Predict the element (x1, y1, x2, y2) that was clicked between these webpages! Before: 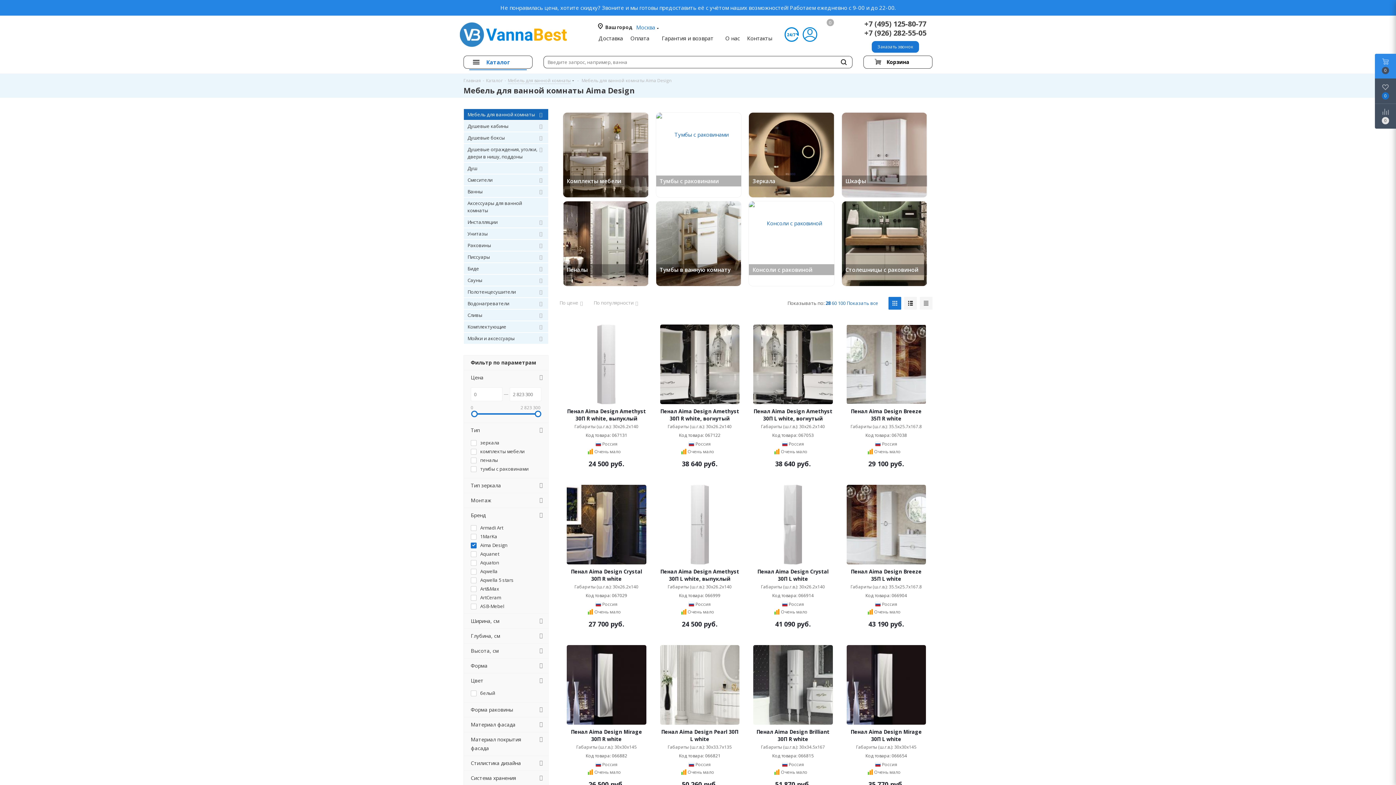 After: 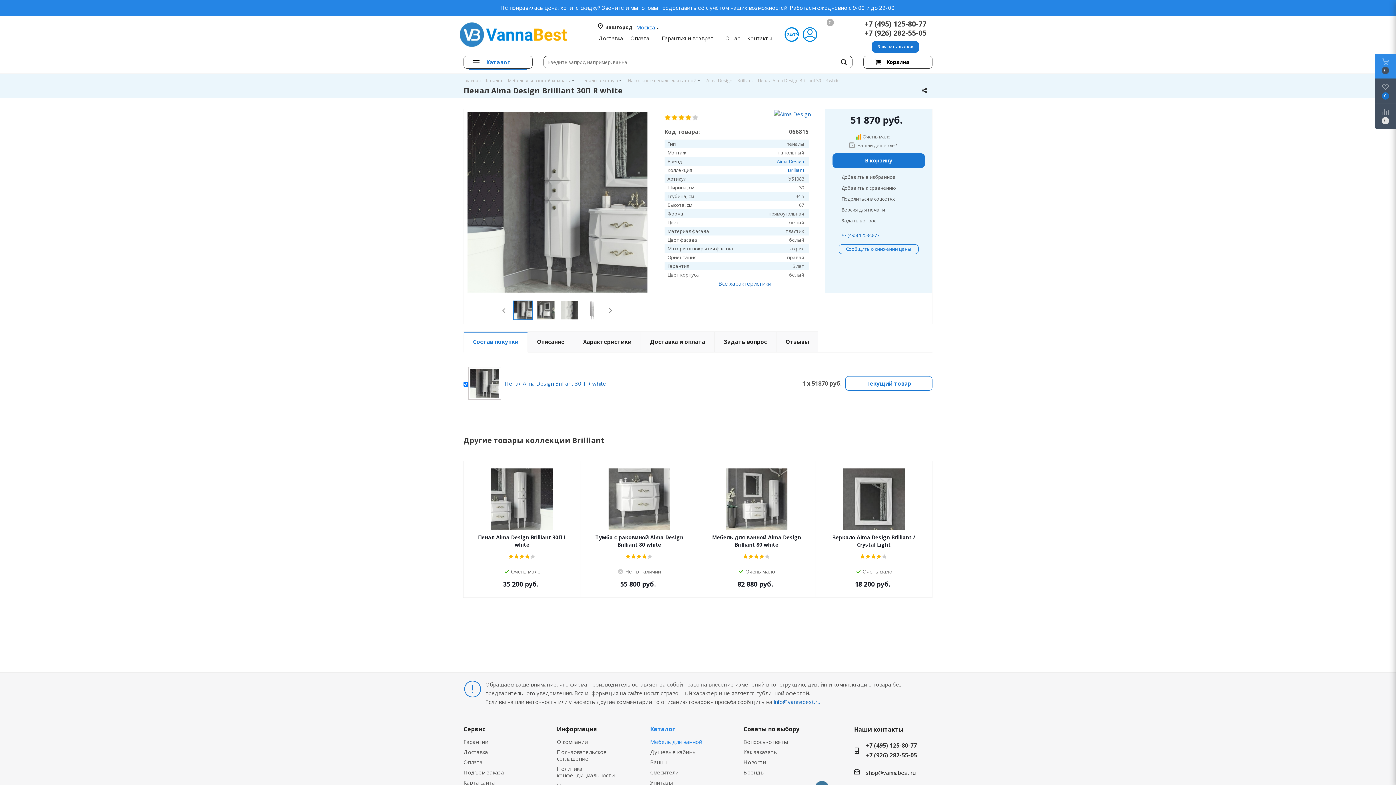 Action: bbox: (753, 728, 832, 743) label: Пенал Aima Design Brilliant 30П R white